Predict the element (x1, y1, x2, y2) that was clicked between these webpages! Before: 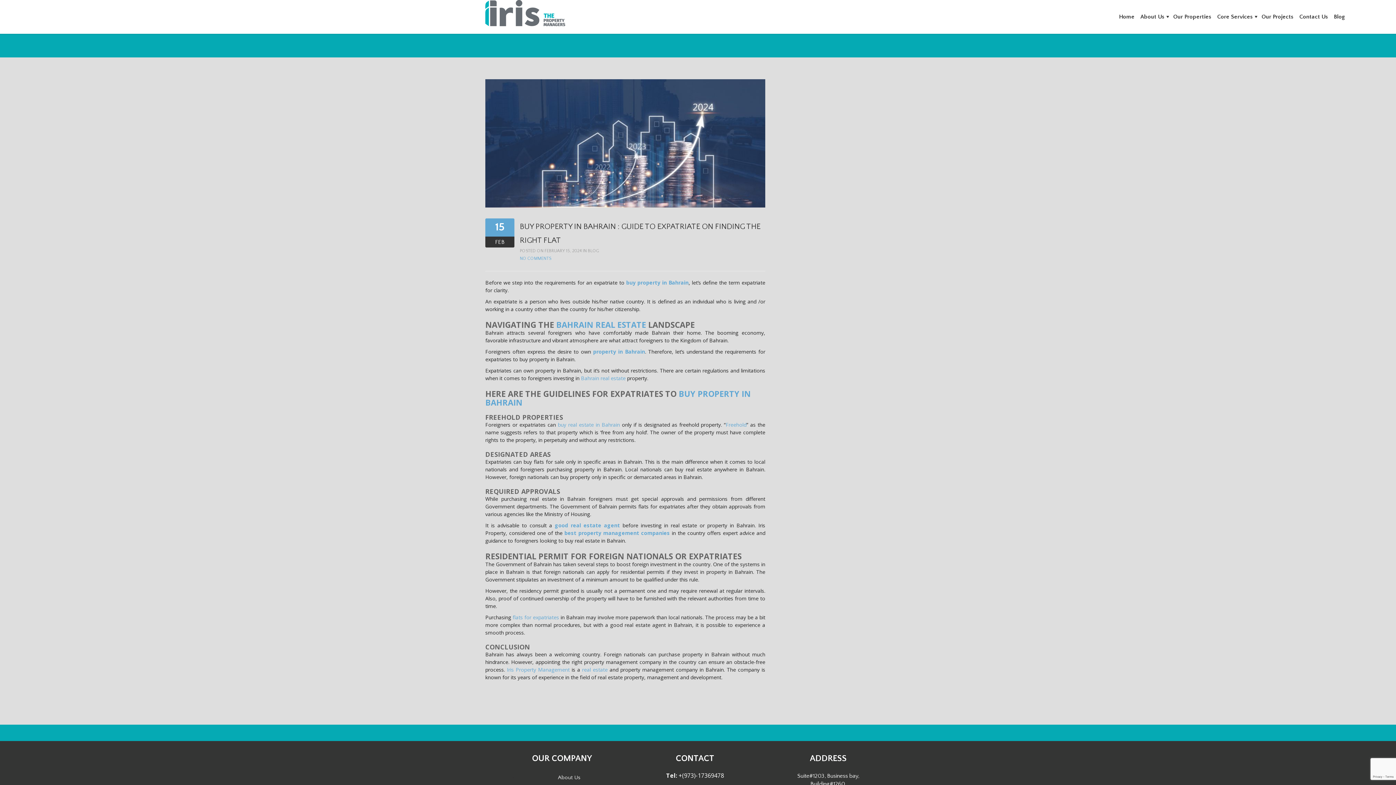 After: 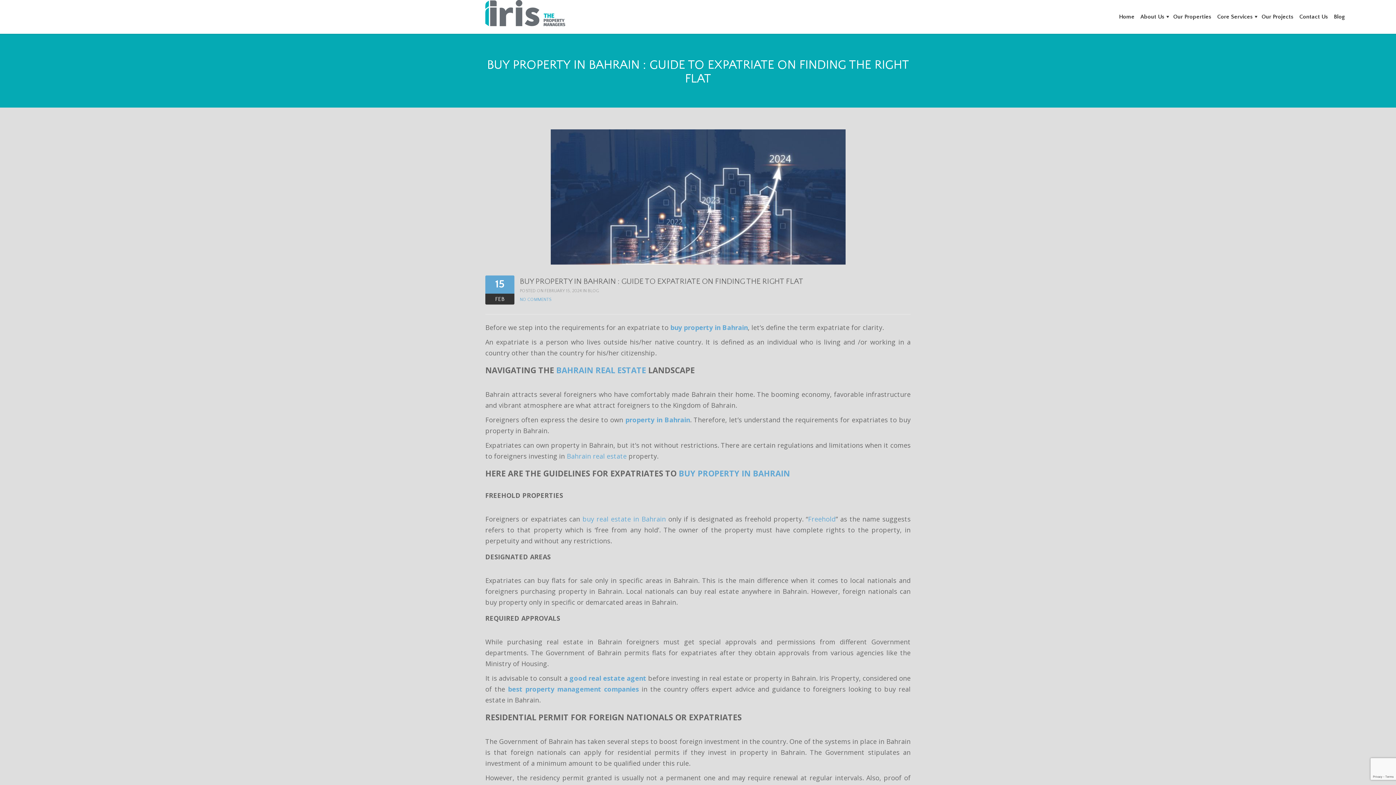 Action: label: FEB bbox: (495, 238, 504, 245)